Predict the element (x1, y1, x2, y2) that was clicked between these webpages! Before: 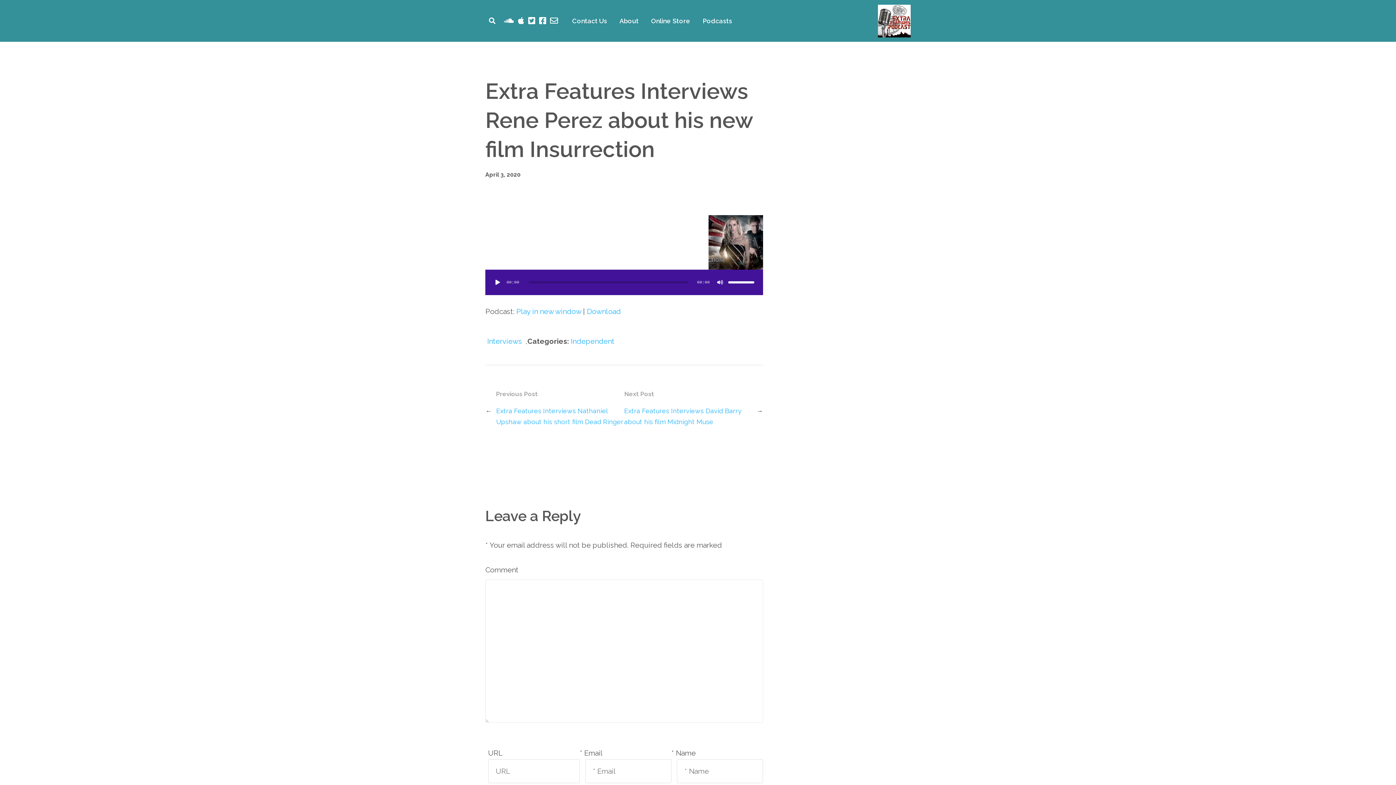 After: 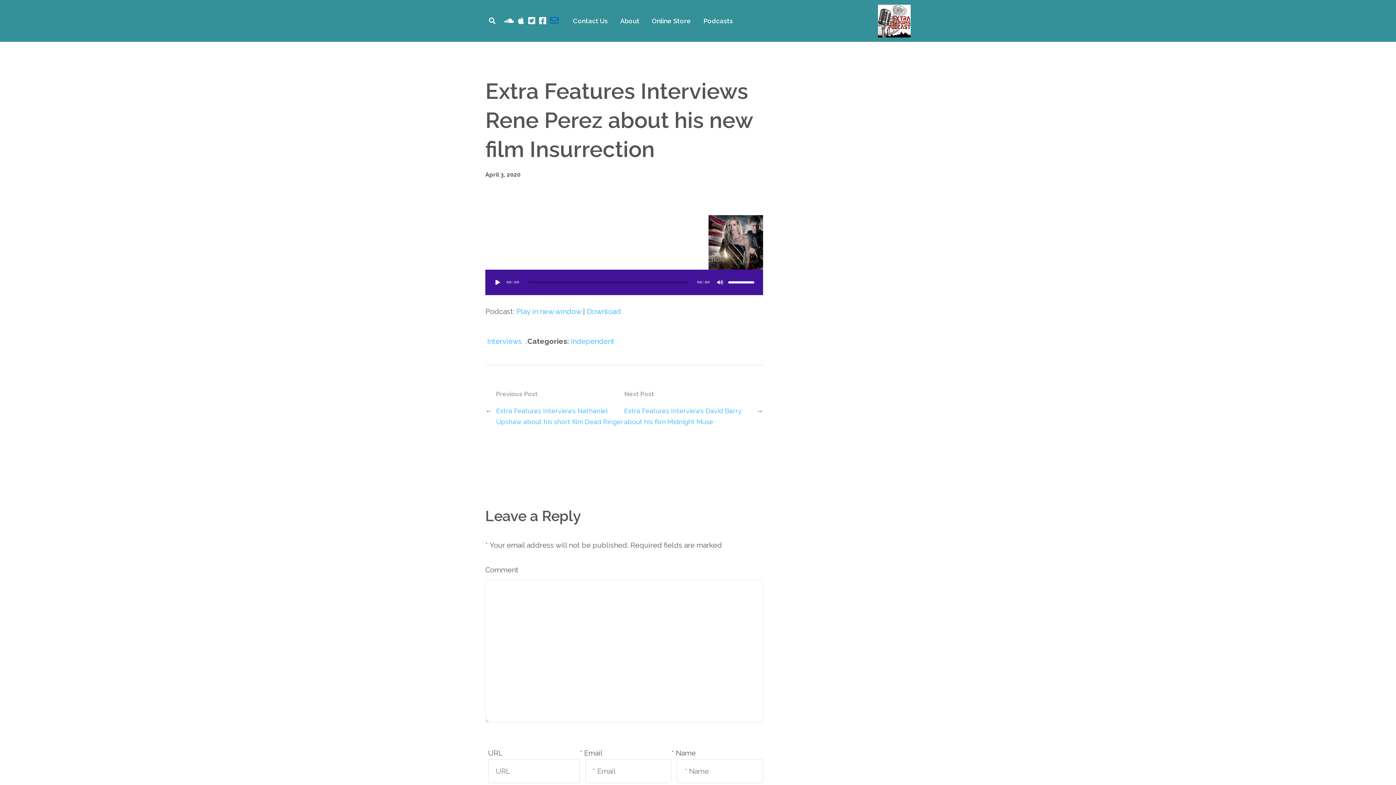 Action: bbox: (550, 16, 558, 24)